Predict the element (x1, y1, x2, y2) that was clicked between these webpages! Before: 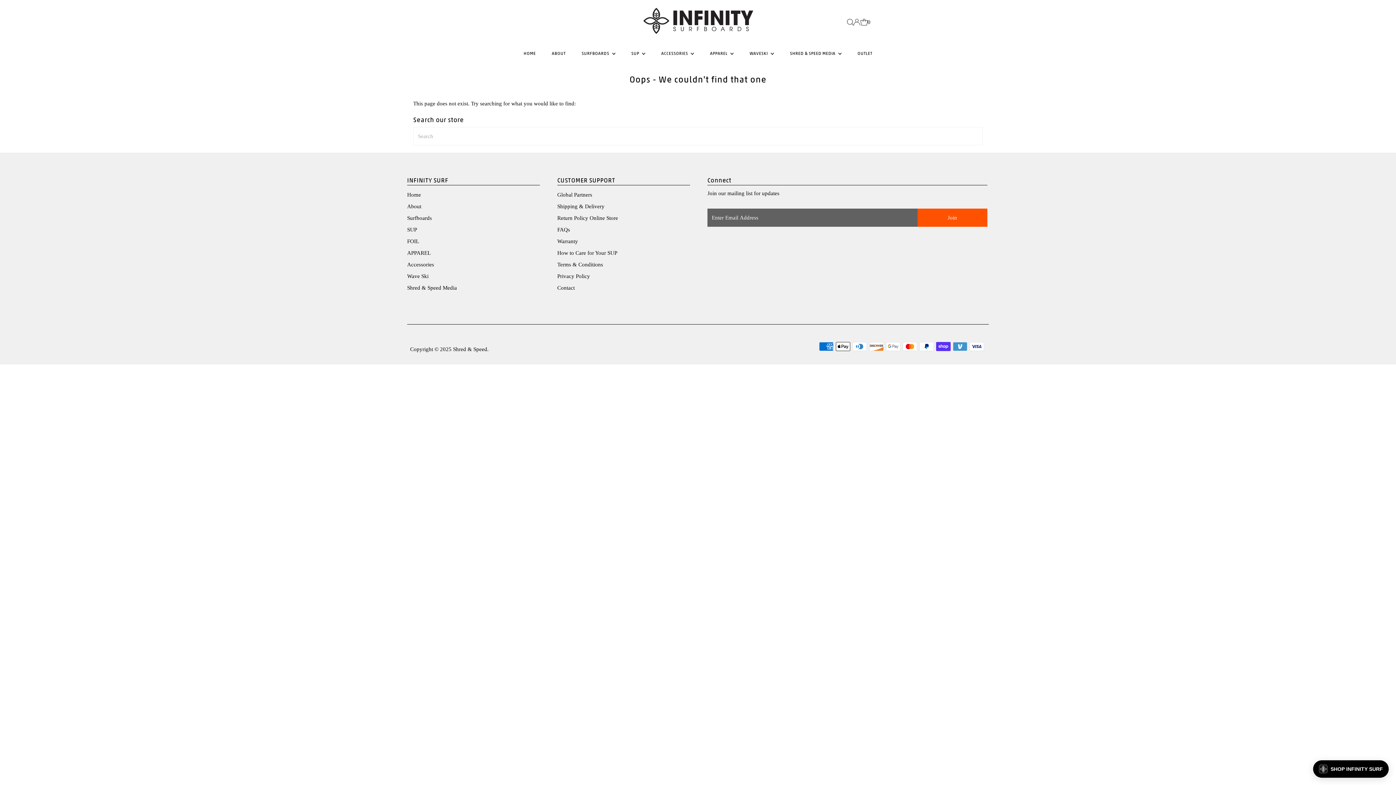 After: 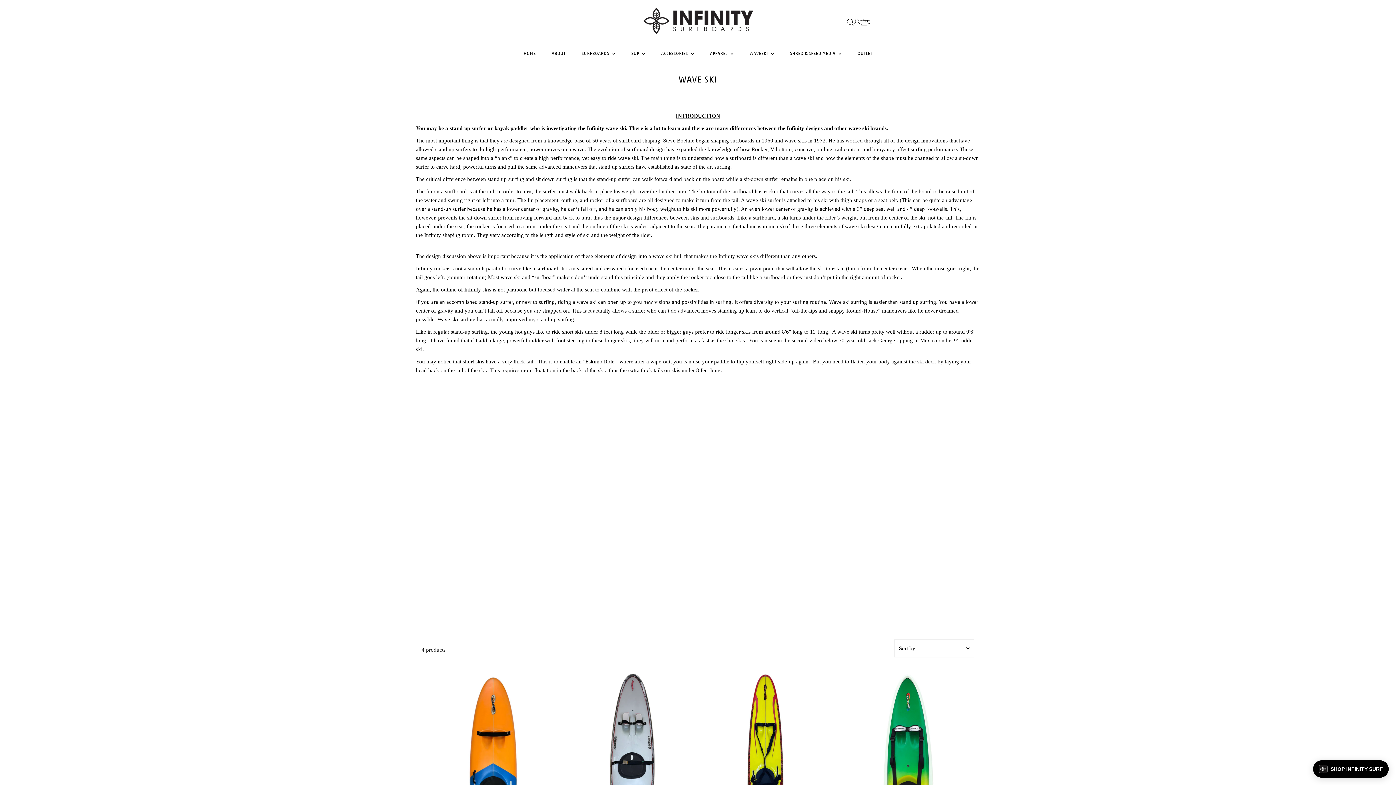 Action: bbox: (742, 44, 781, 62) label: WAVESKI 